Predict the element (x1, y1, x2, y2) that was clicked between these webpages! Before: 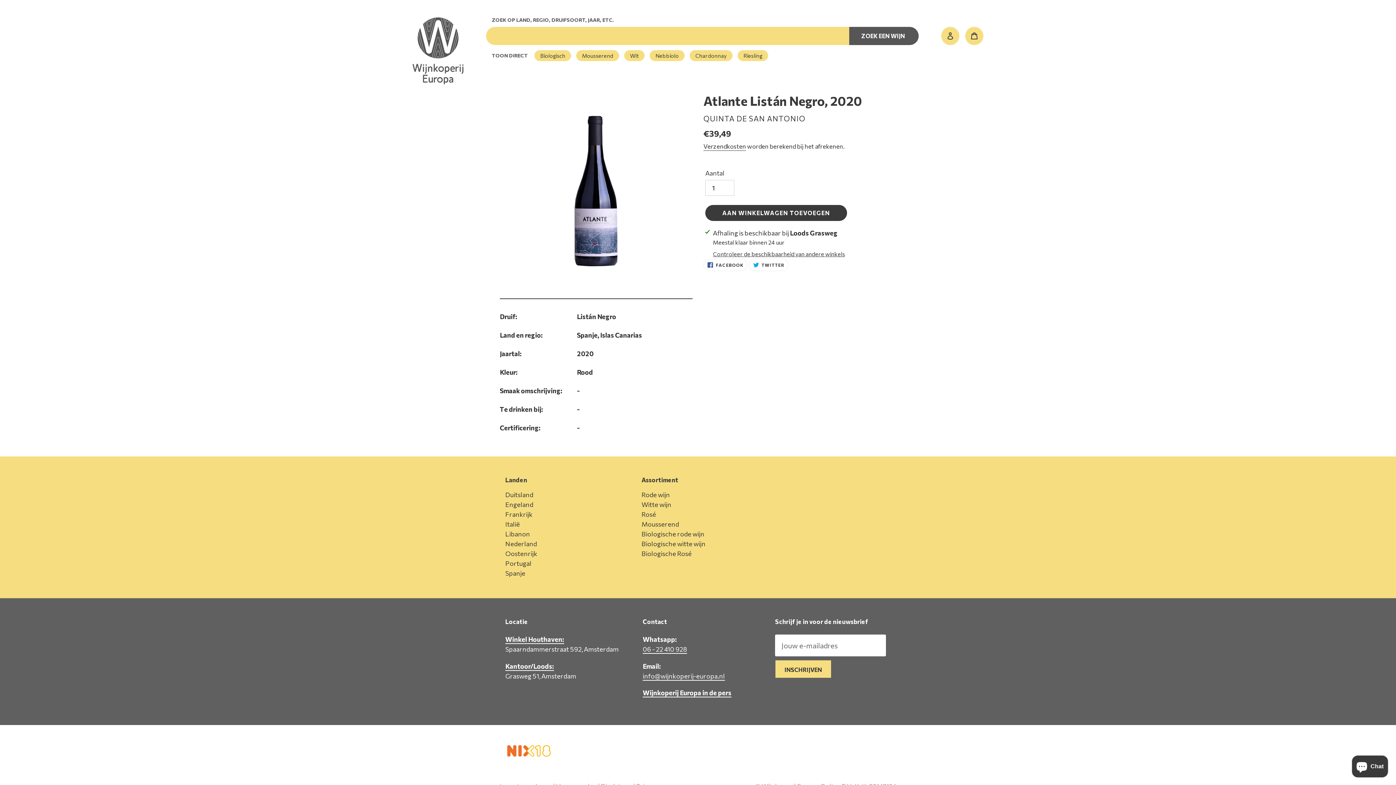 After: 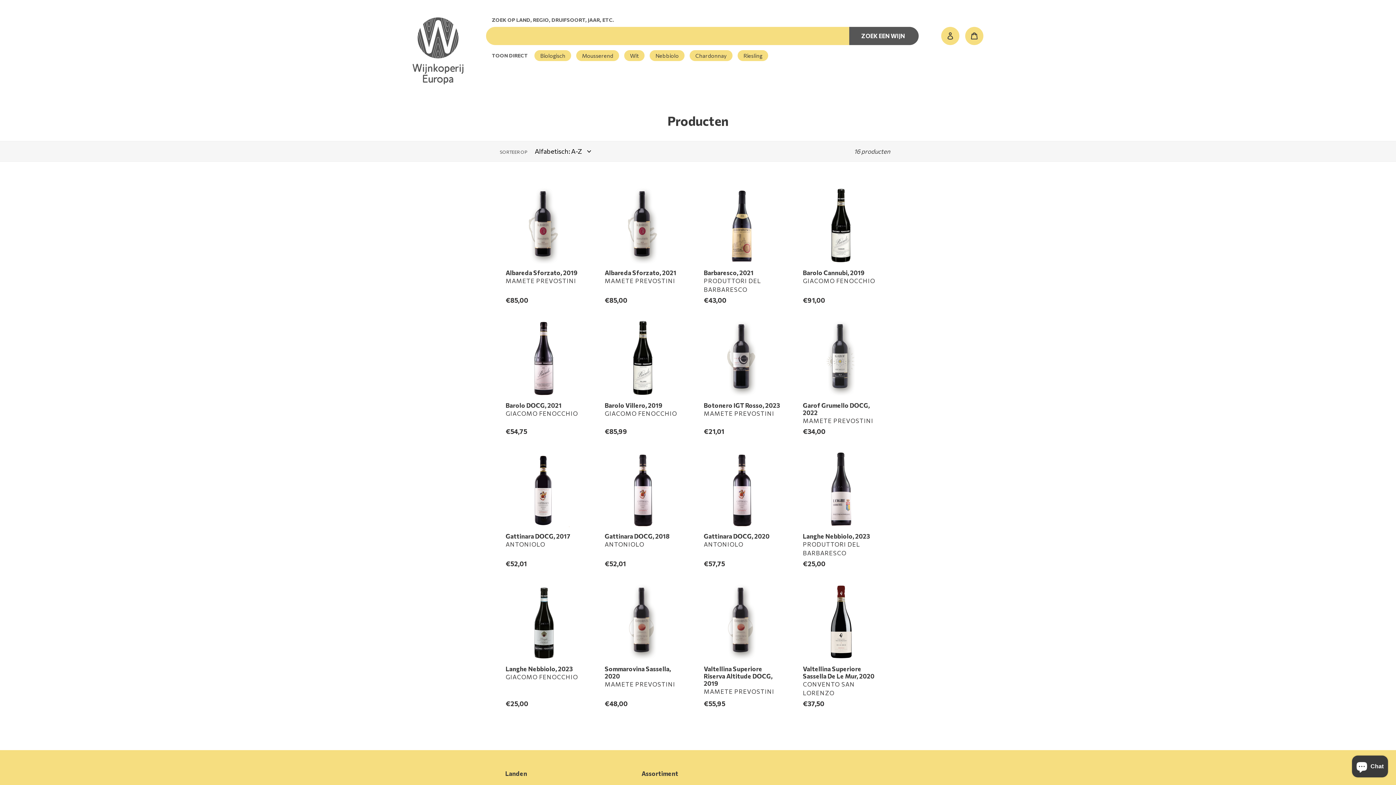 Action: bbox: (649, 50, 684, 61) label: Nebbiolo